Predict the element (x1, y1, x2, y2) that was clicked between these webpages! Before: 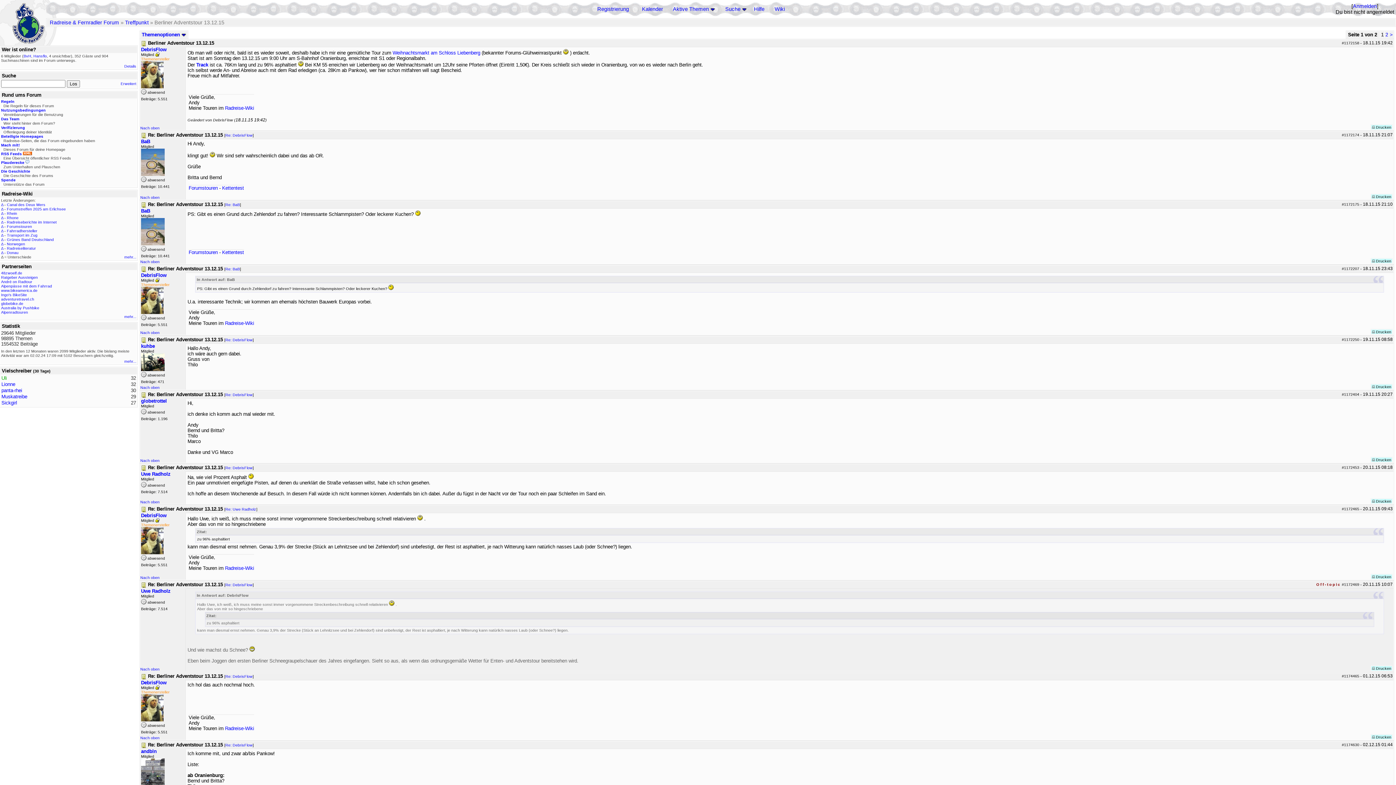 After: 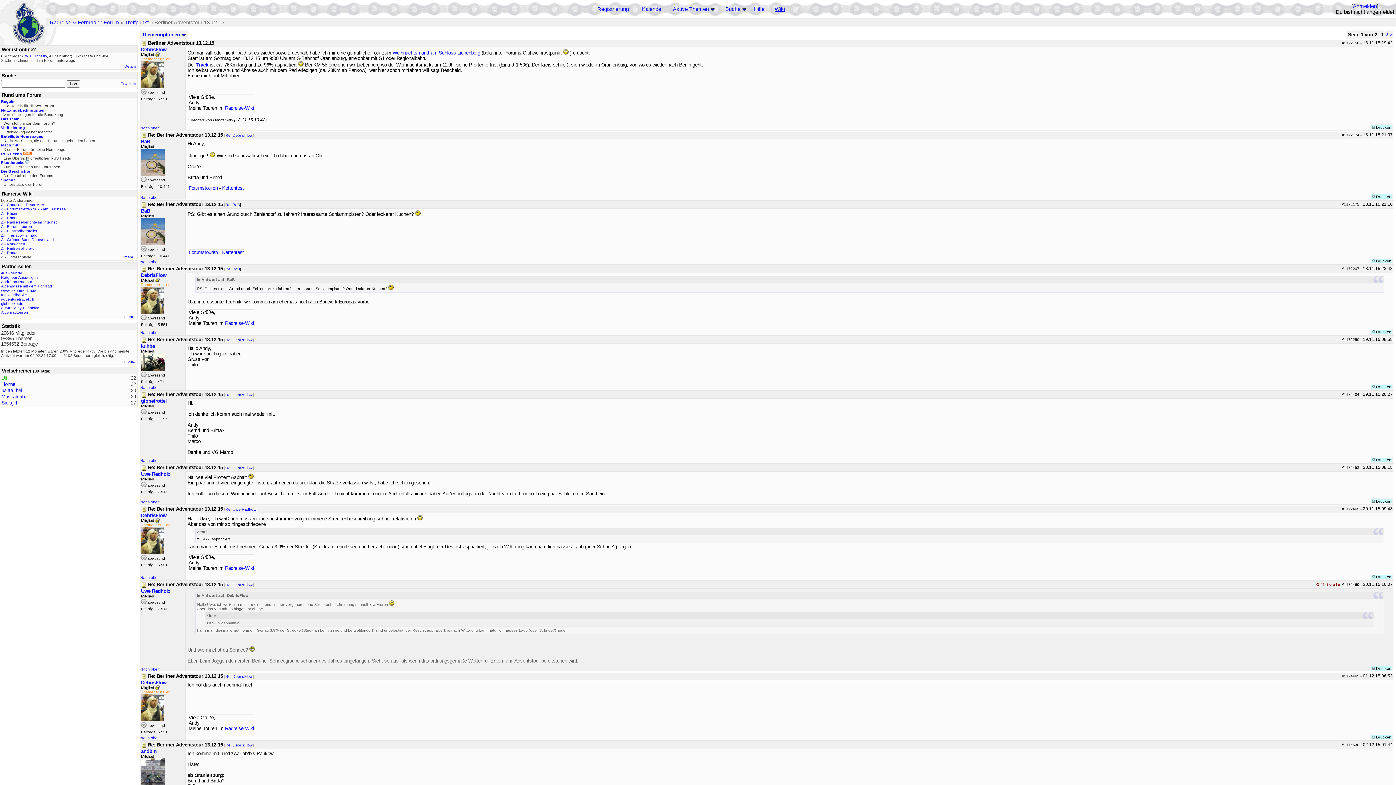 Action: label: Wiki bbox: (774, 6, 785, 12)